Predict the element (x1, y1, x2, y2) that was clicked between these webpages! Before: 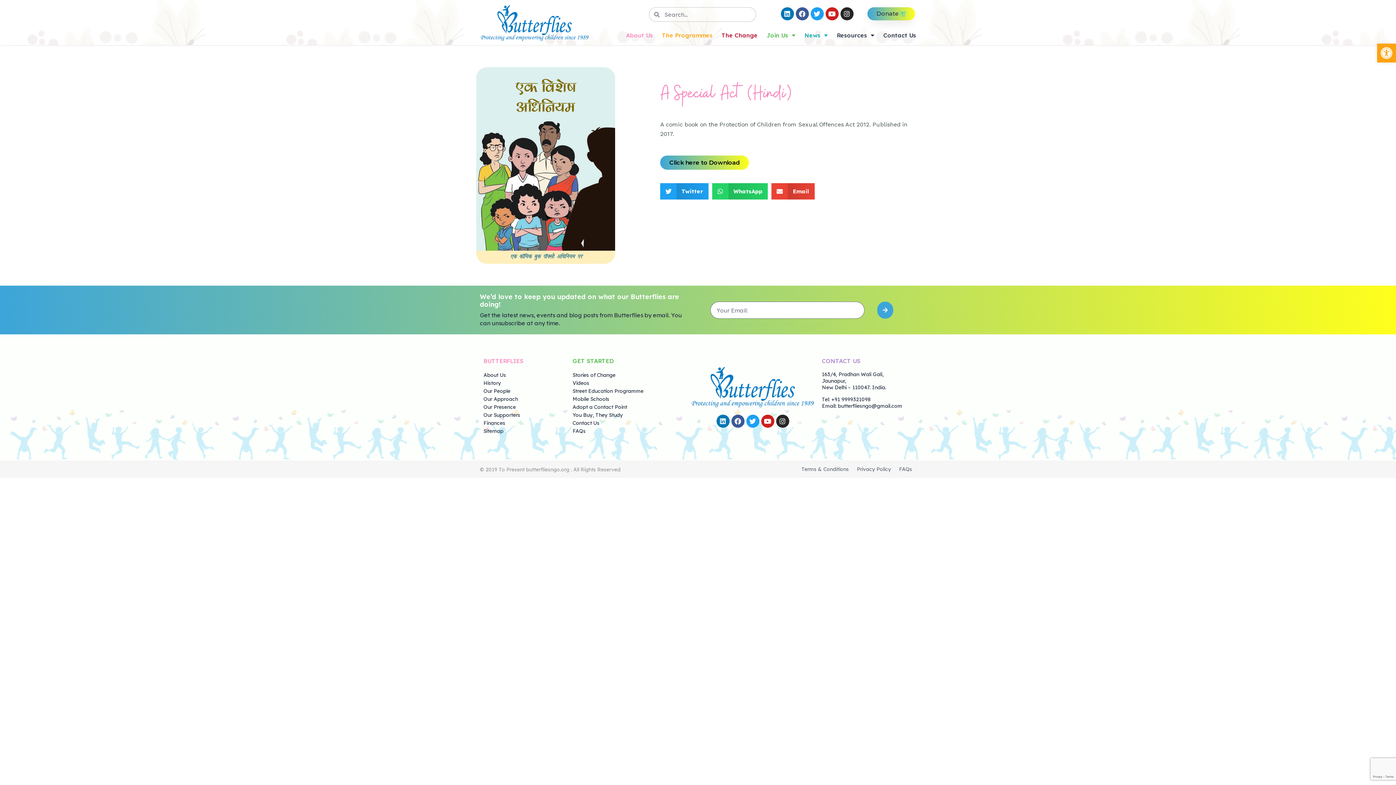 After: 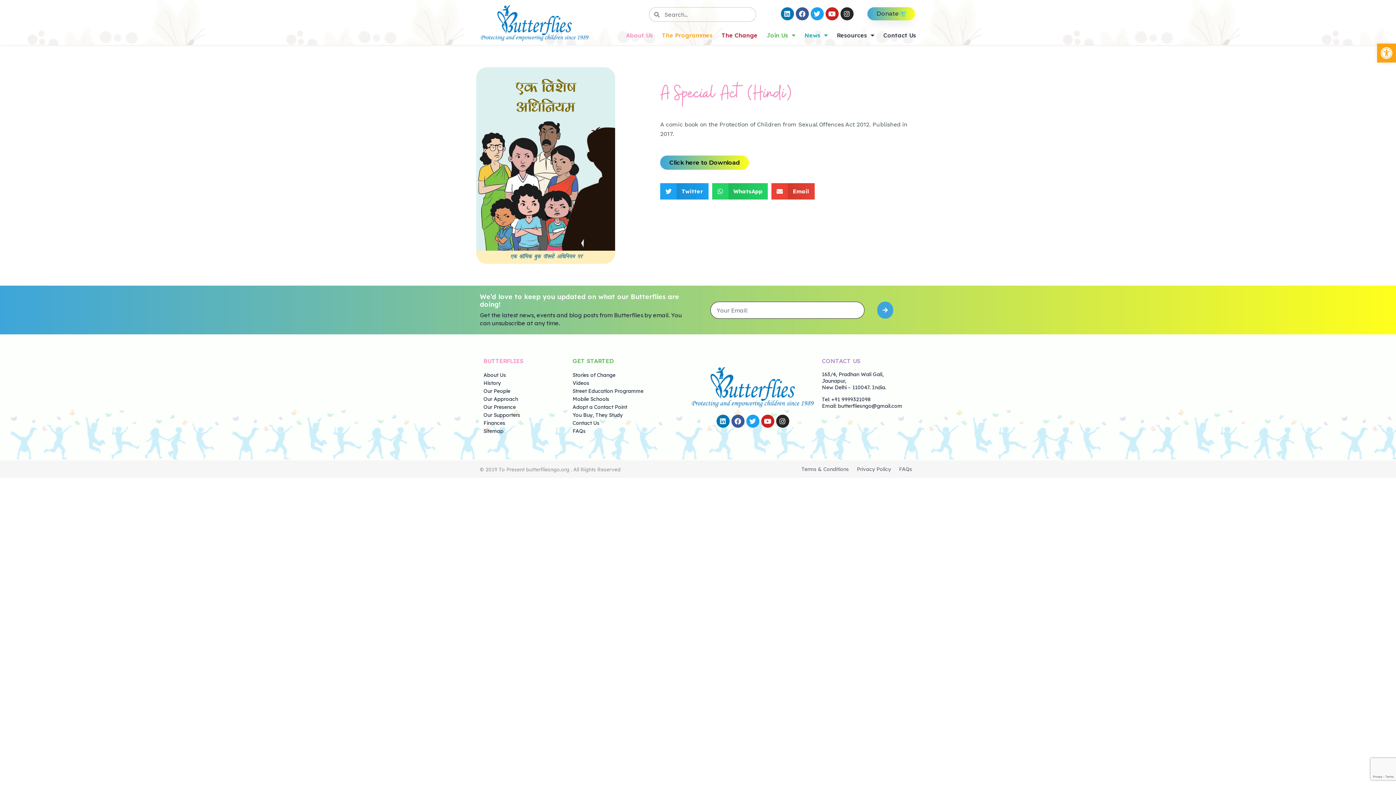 Action: bbox: (877, 301, 893, 319) label: Submit